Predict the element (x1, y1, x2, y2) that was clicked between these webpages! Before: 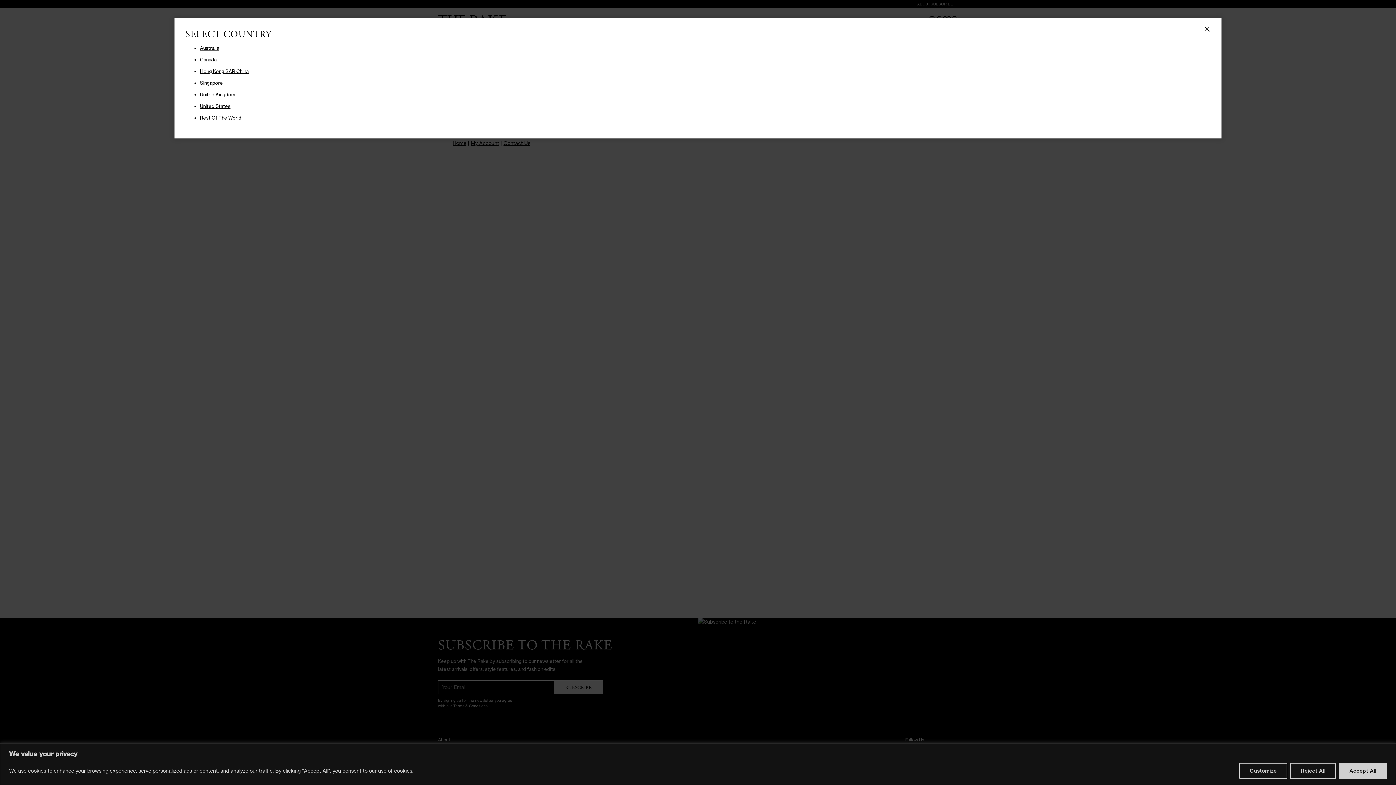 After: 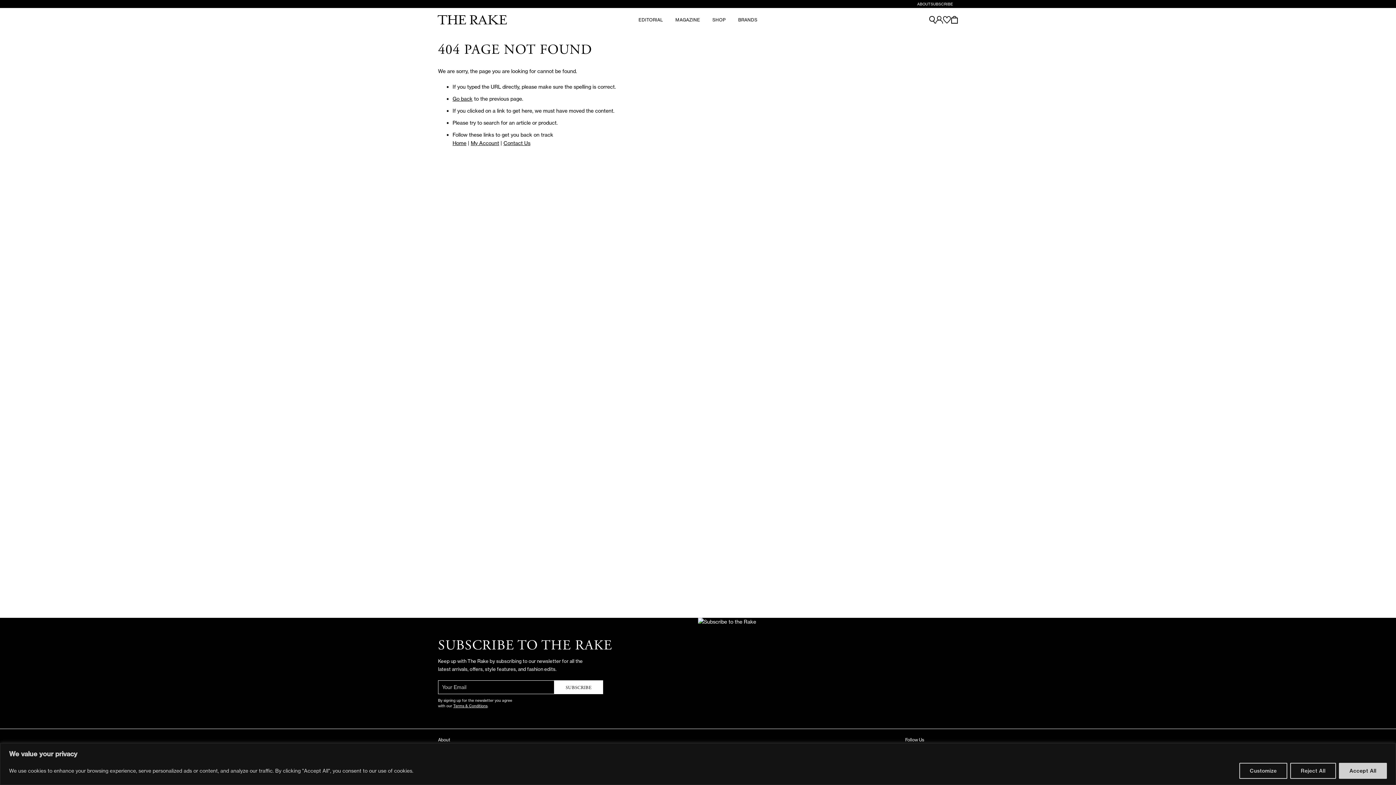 Action: label: CLOSE bbox: (1193, 18, 1221, 40)